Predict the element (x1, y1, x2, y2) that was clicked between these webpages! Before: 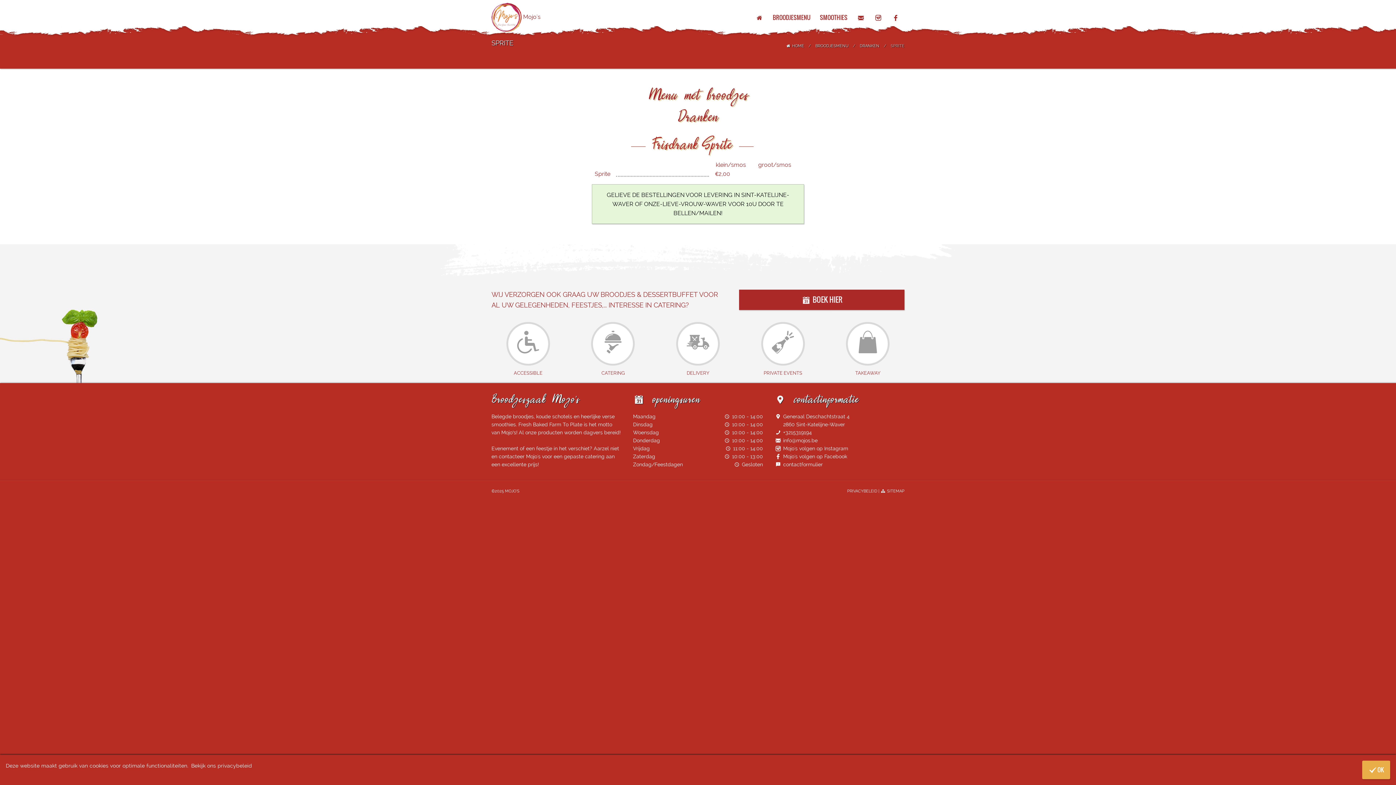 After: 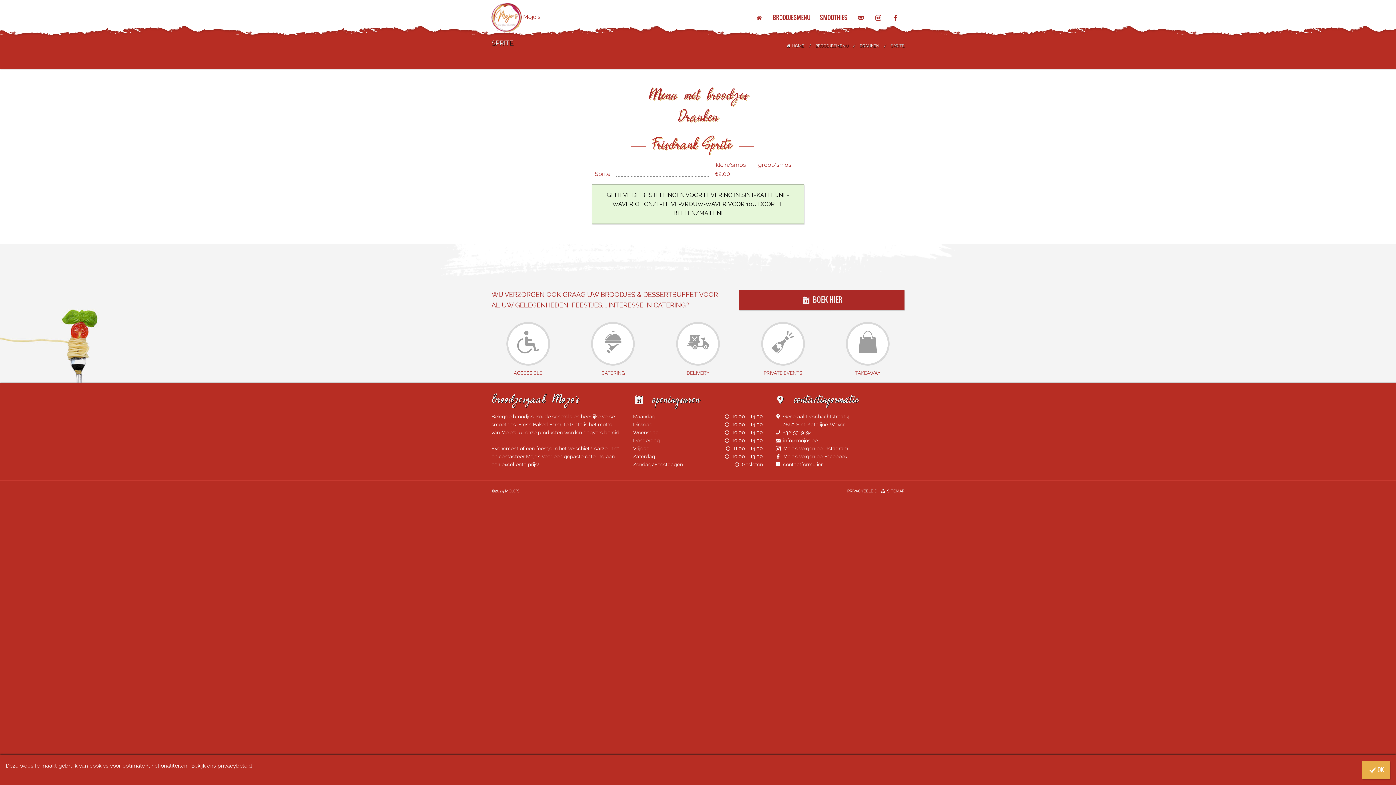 Action: bbox: (774, 429, 812, 435) label:  +3215319194